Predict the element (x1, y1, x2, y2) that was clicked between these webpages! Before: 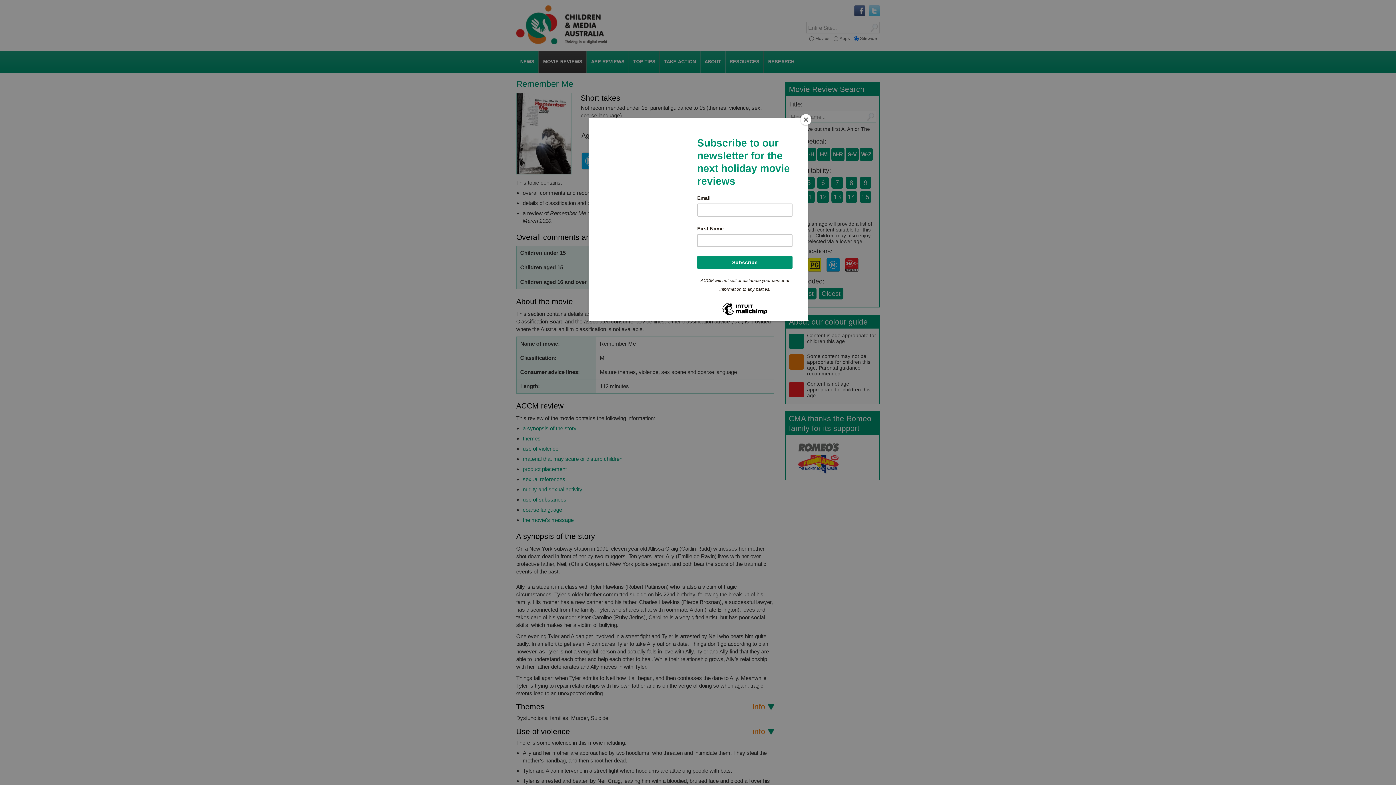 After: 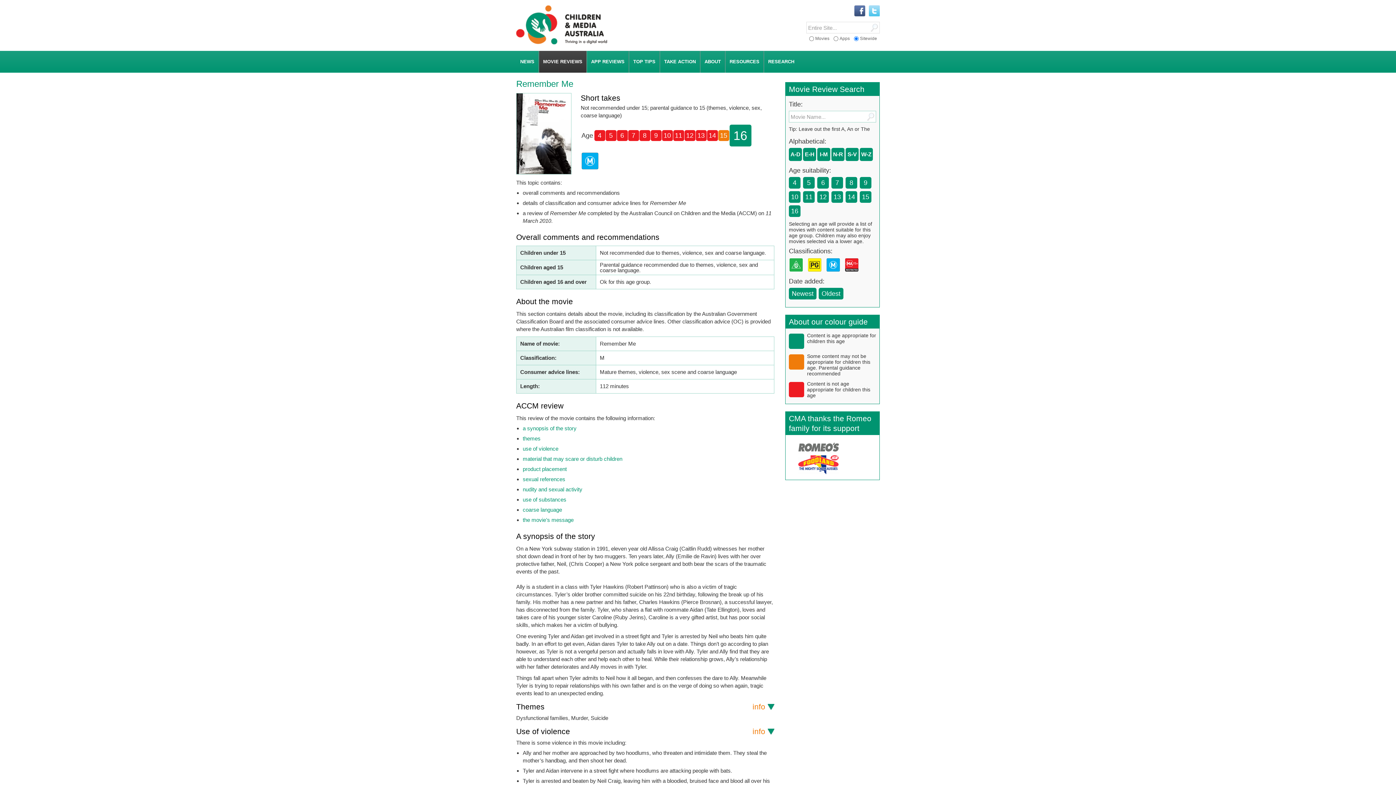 Action: bbox: (800, 114, 811, 125) label: Close